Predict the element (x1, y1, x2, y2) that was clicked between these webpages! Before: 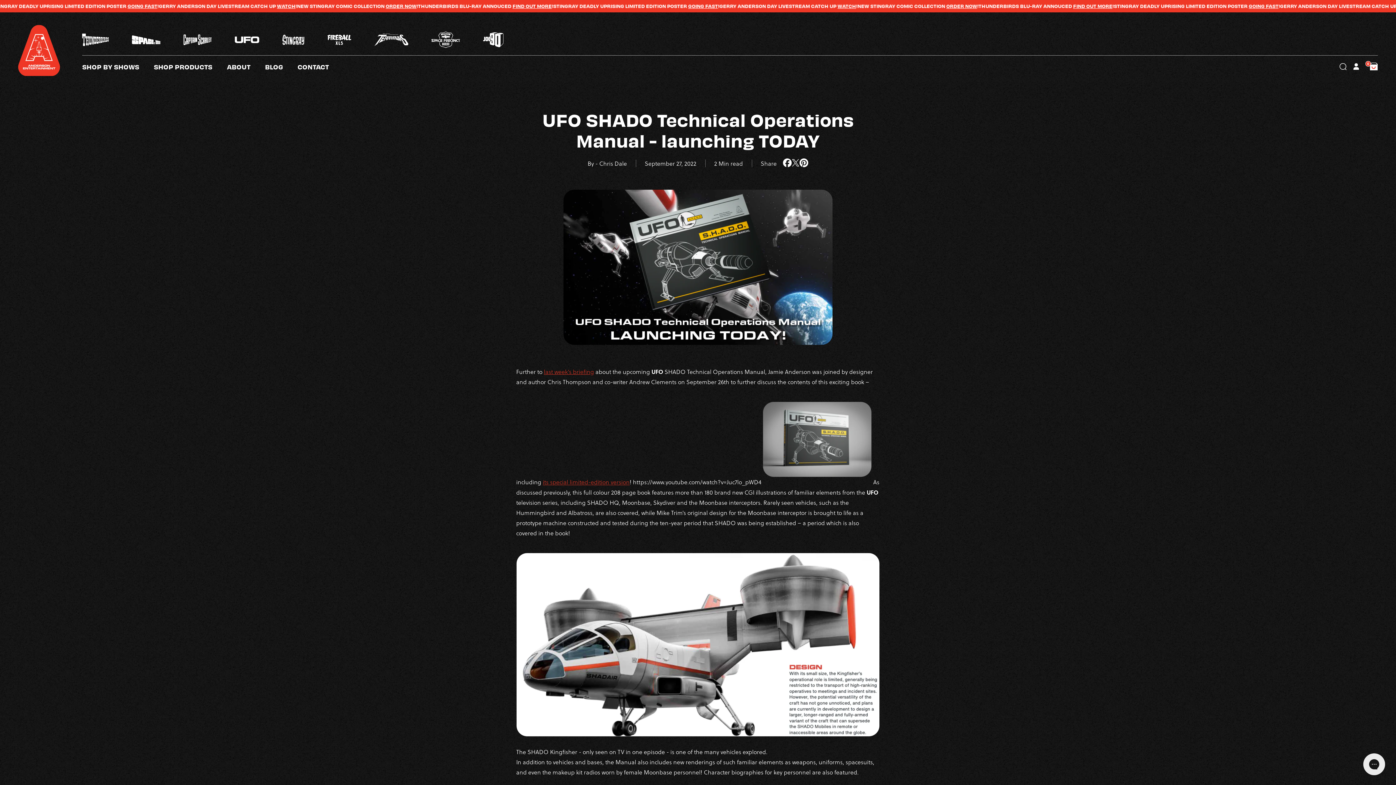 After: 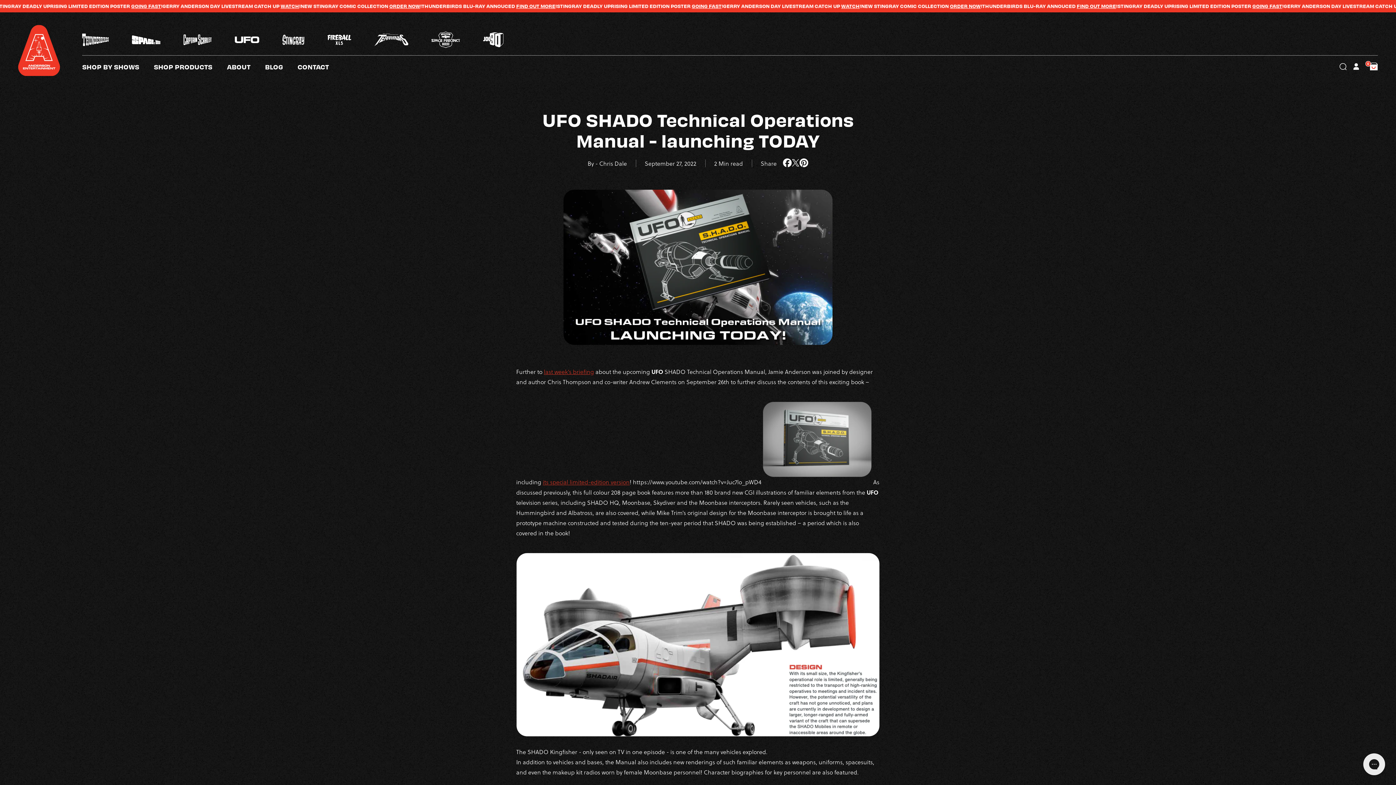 Action: bbox: (799, 158, 808, 168)